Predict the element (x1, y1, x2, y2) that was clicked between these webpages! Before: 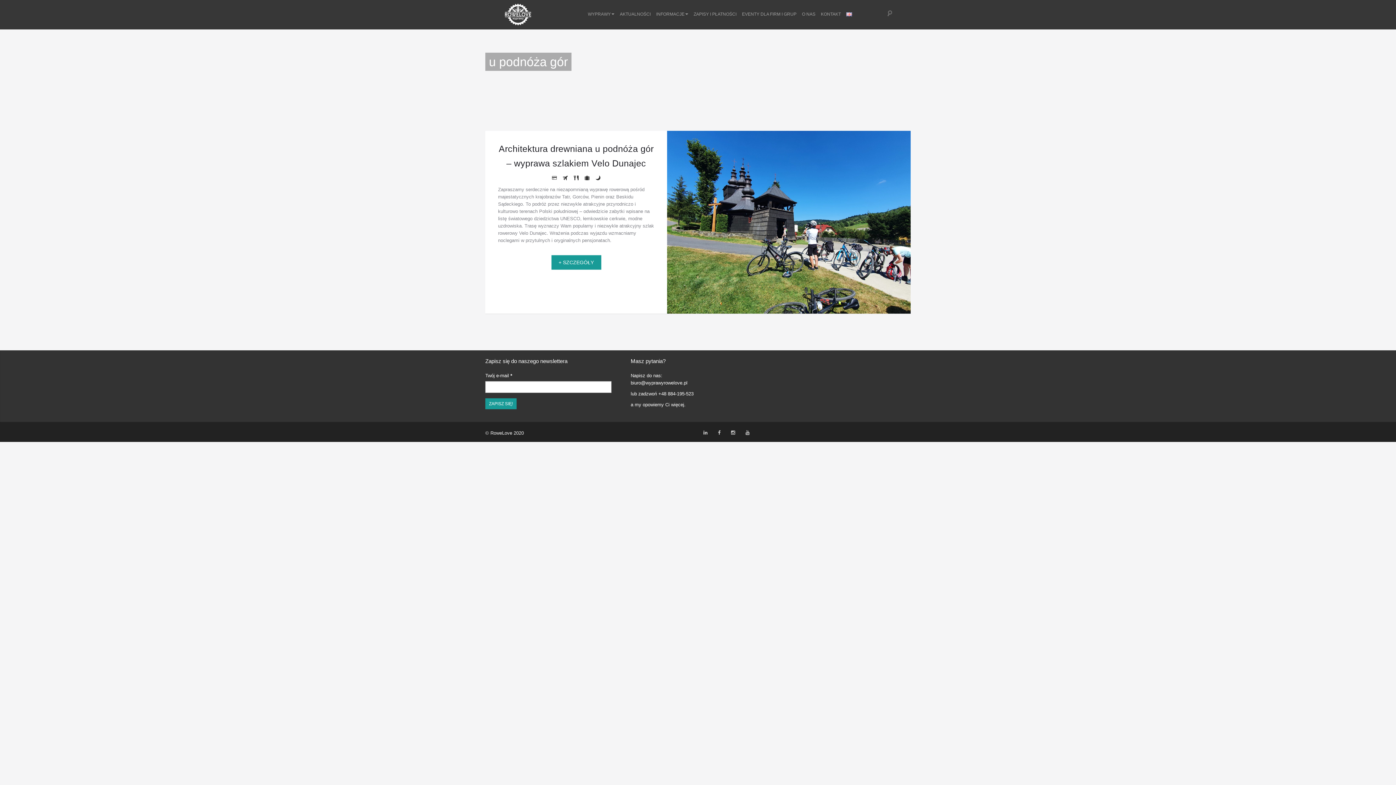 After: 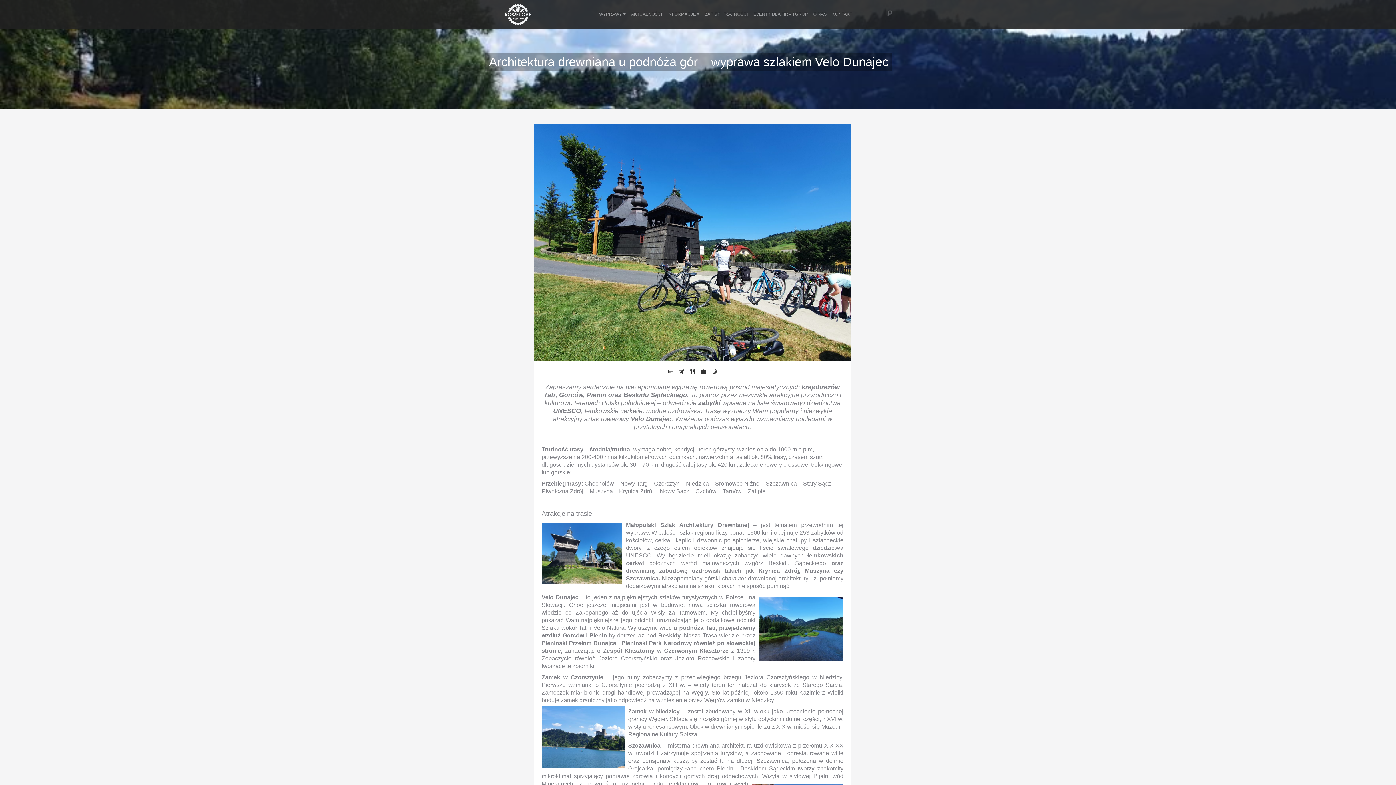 Action: bbox: (667, 121, 910, 395)